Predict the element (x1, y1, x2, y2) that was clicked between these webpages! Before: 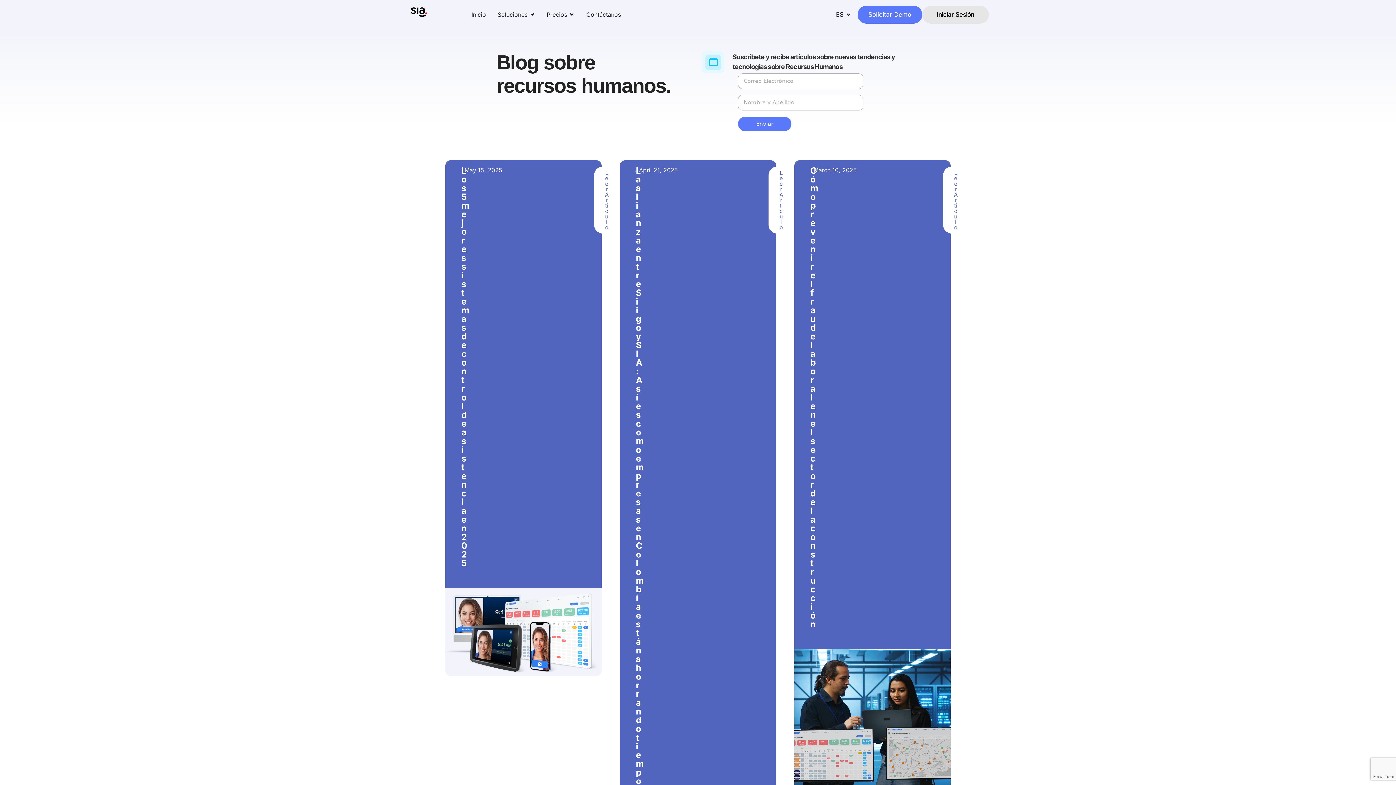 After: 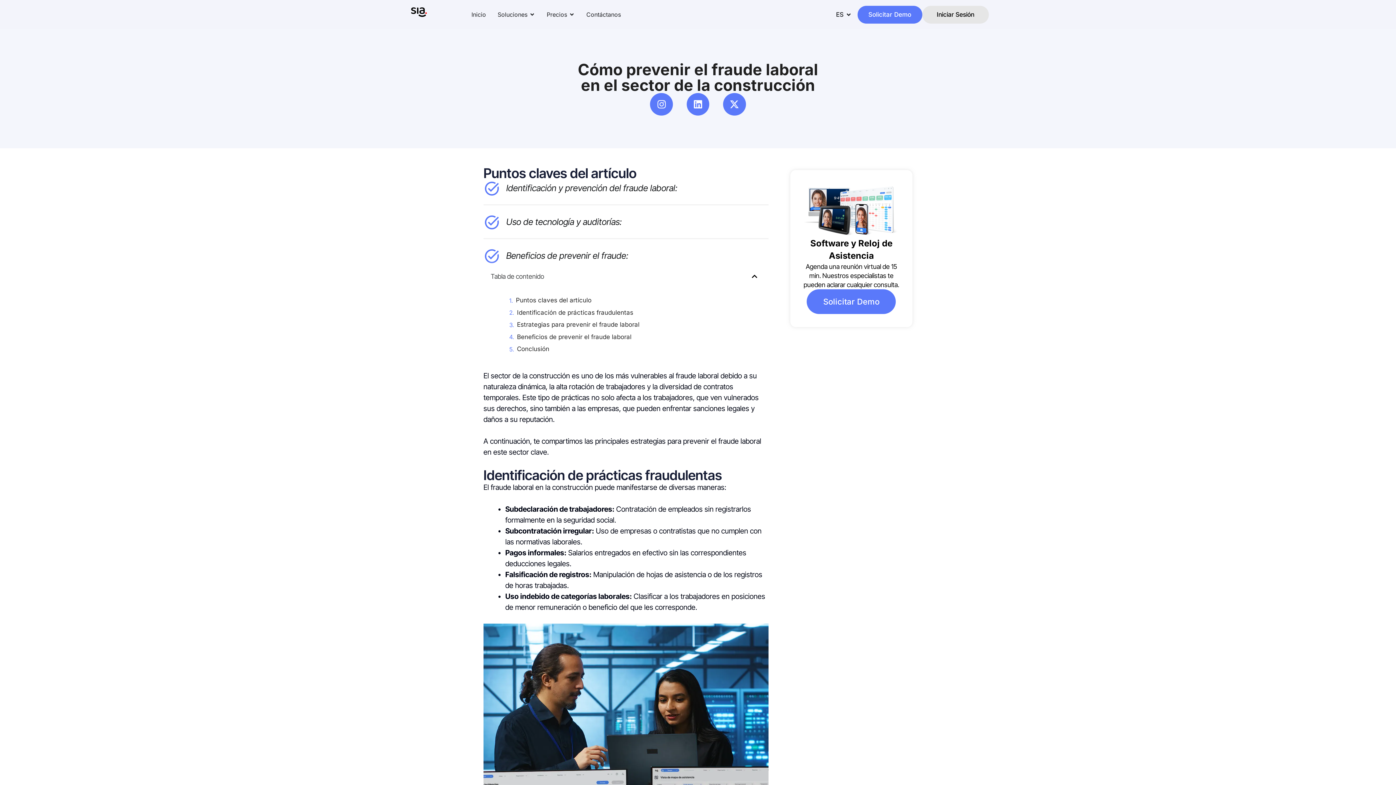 Action: label: Leer Articulo bbox: (943, 166, 968, 233)